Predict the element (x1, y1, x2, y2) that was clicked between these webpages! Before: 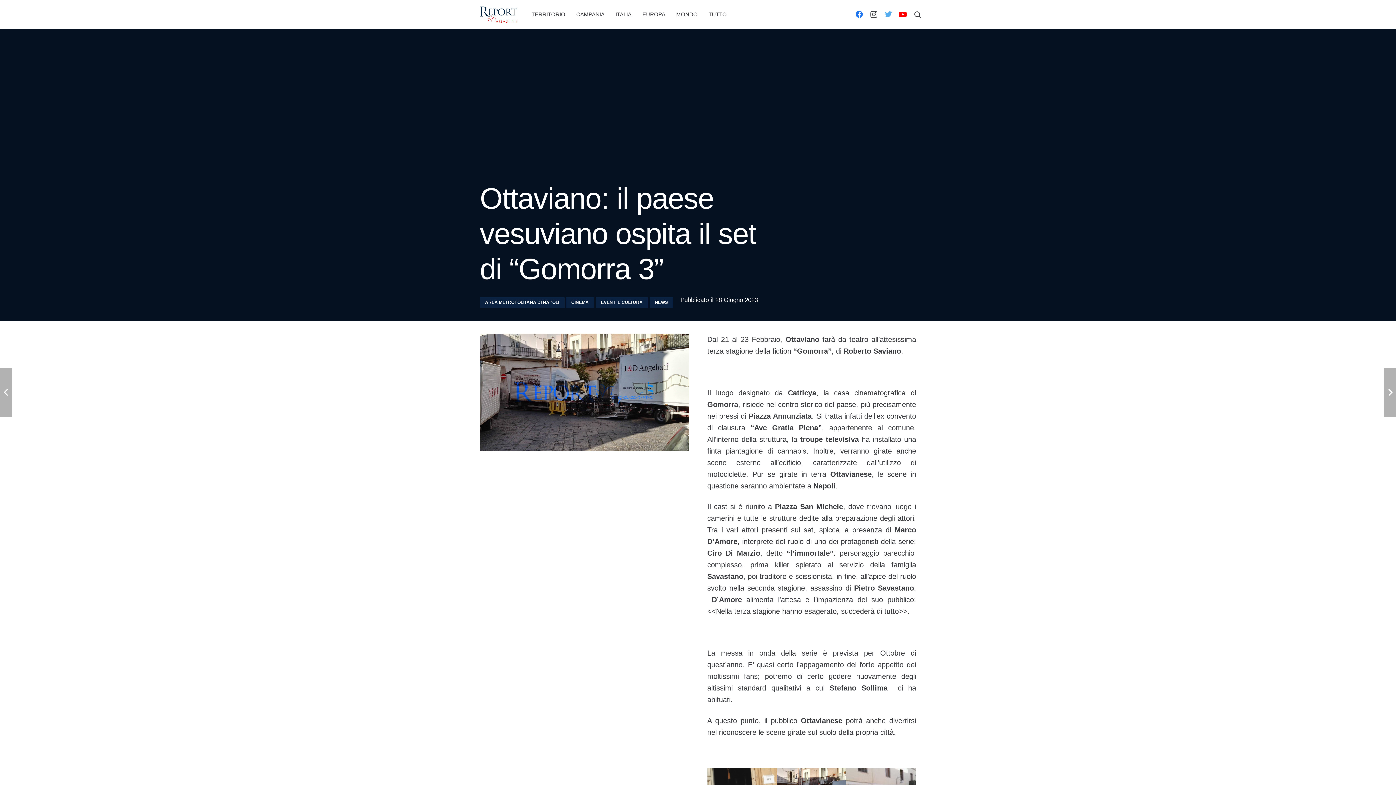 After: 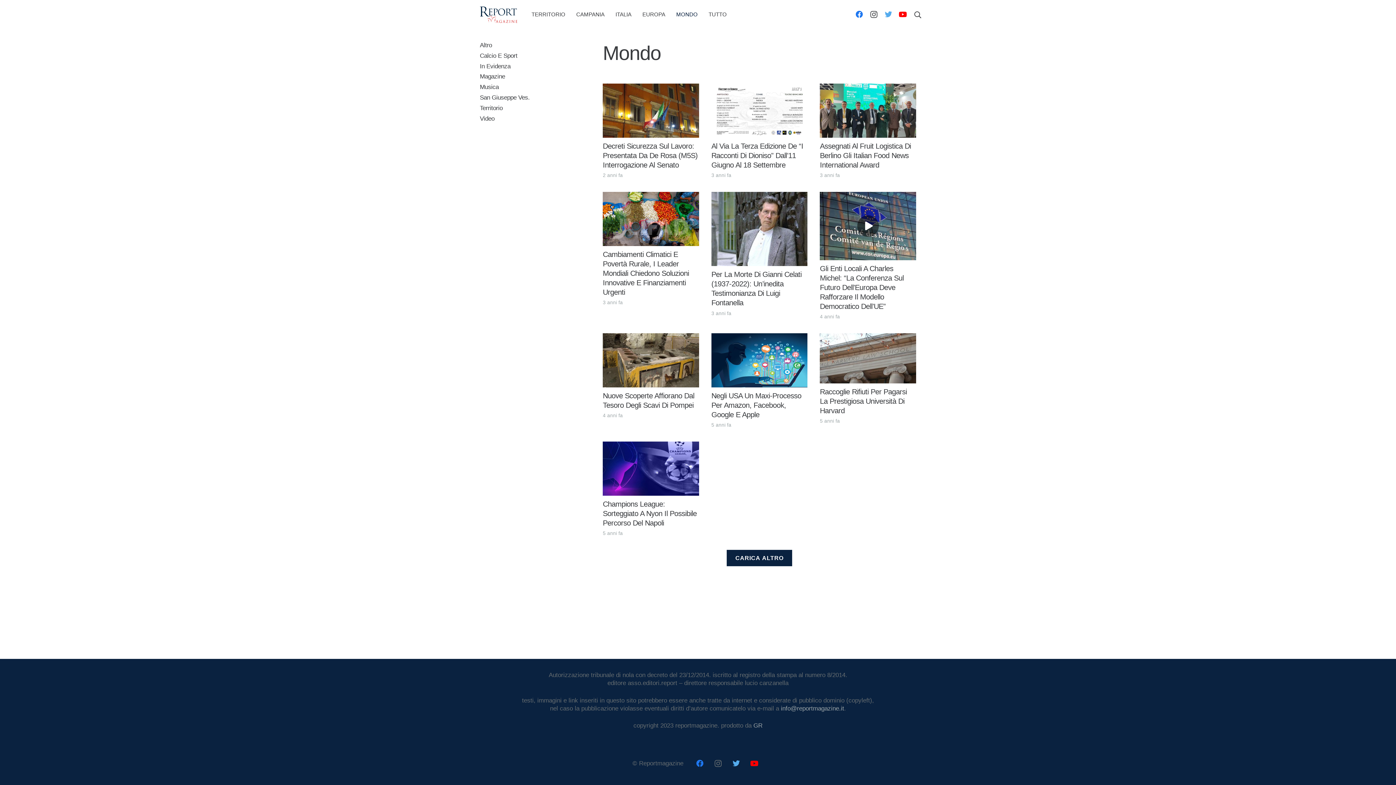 Action: label: MONDO bbox: (670, 0, 703, 29)